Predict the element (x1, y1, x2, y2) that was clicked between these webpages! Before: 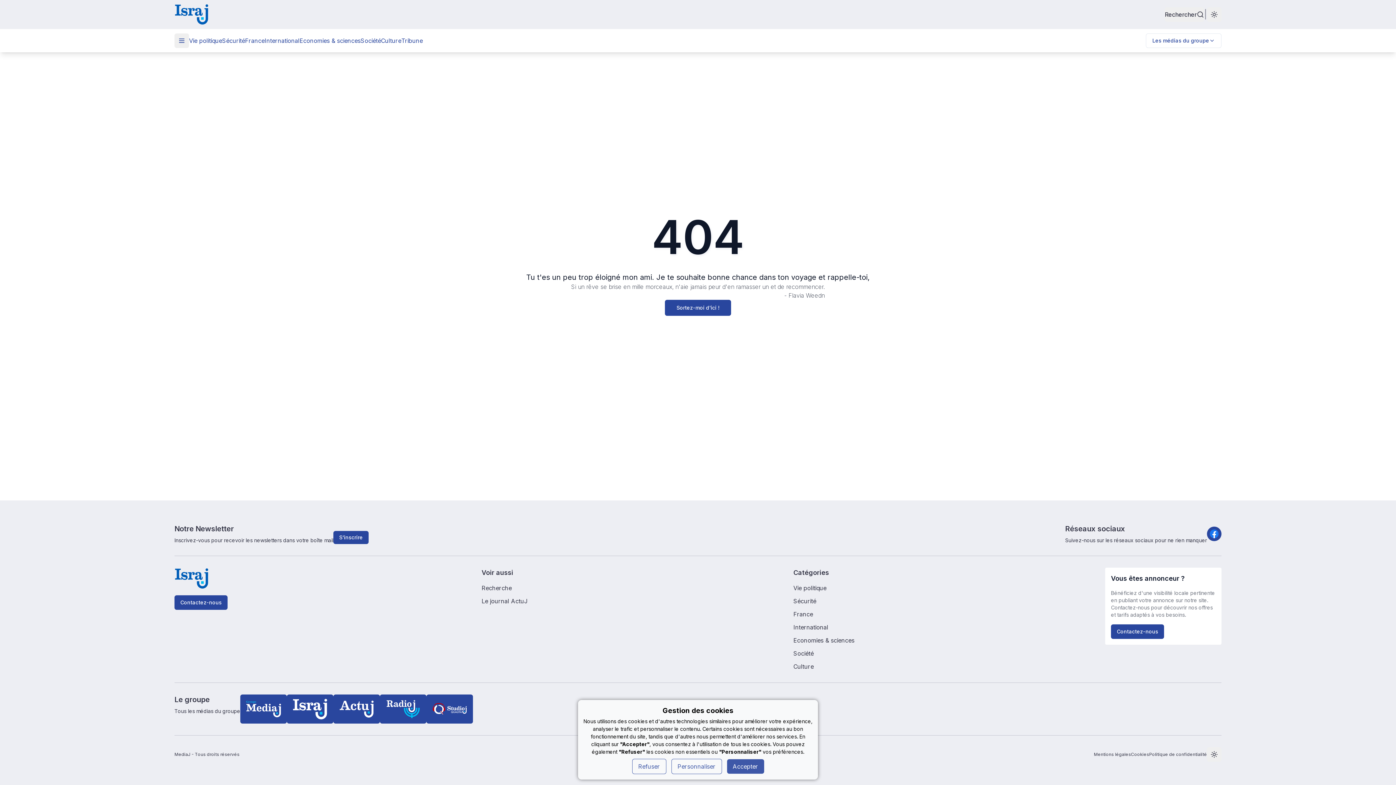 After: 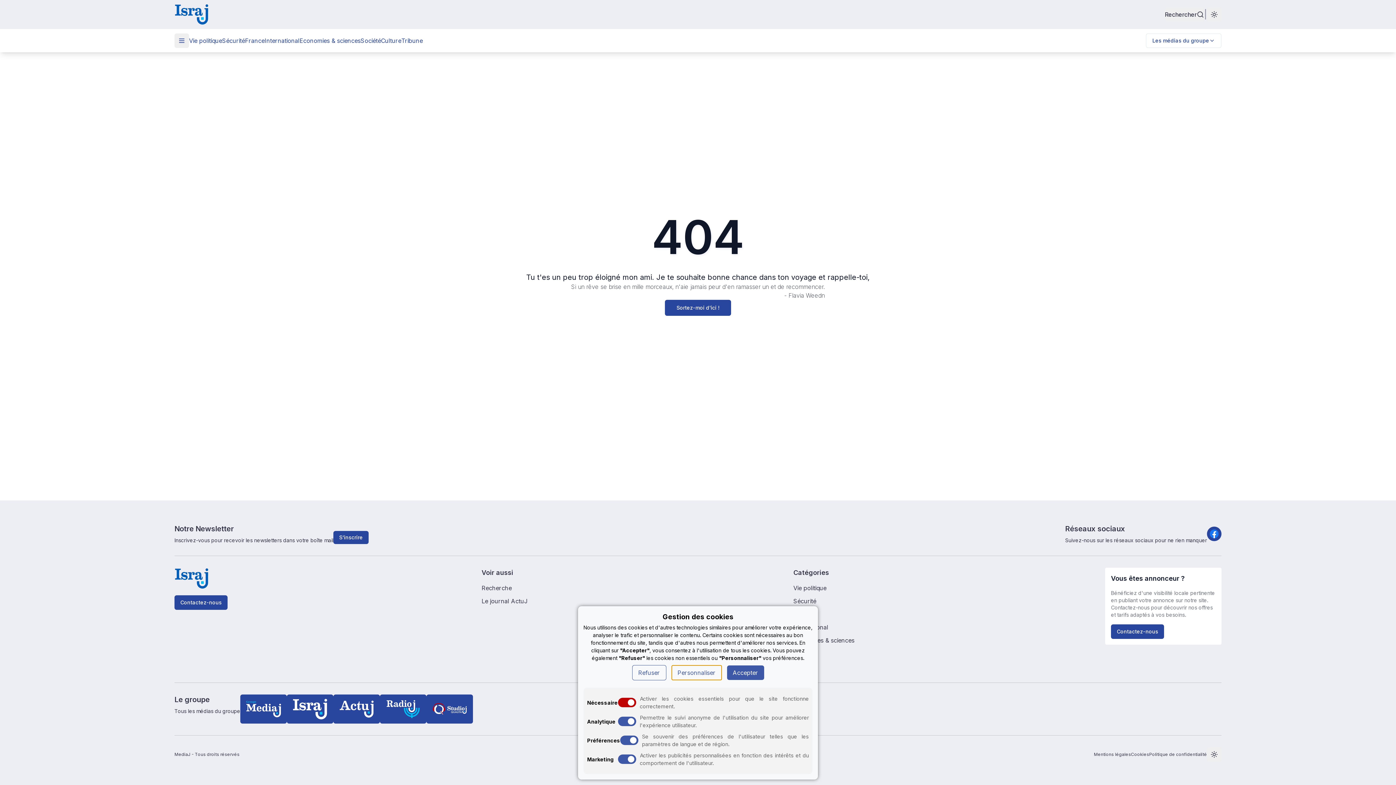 Action: bbox: (671, 759, 722, 774) label: Personnaliser